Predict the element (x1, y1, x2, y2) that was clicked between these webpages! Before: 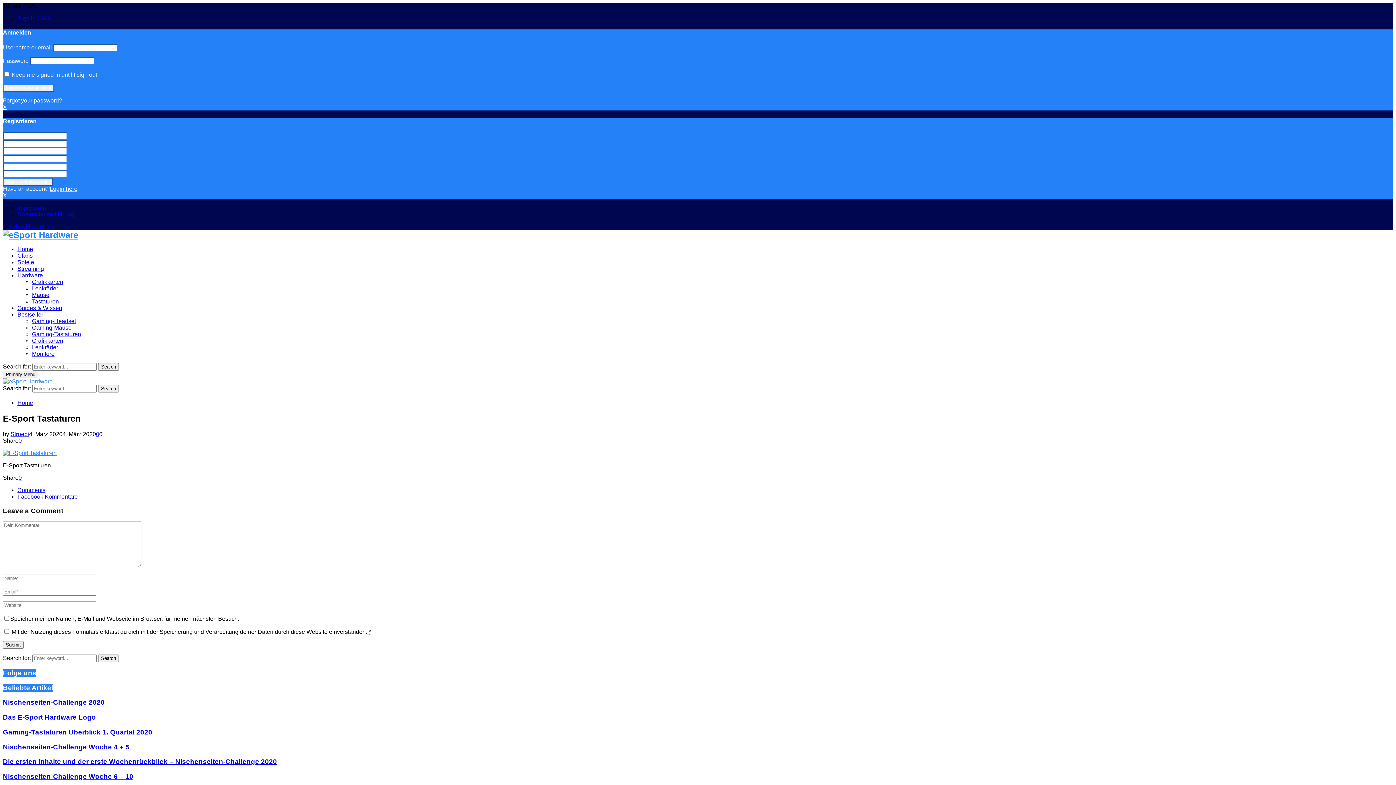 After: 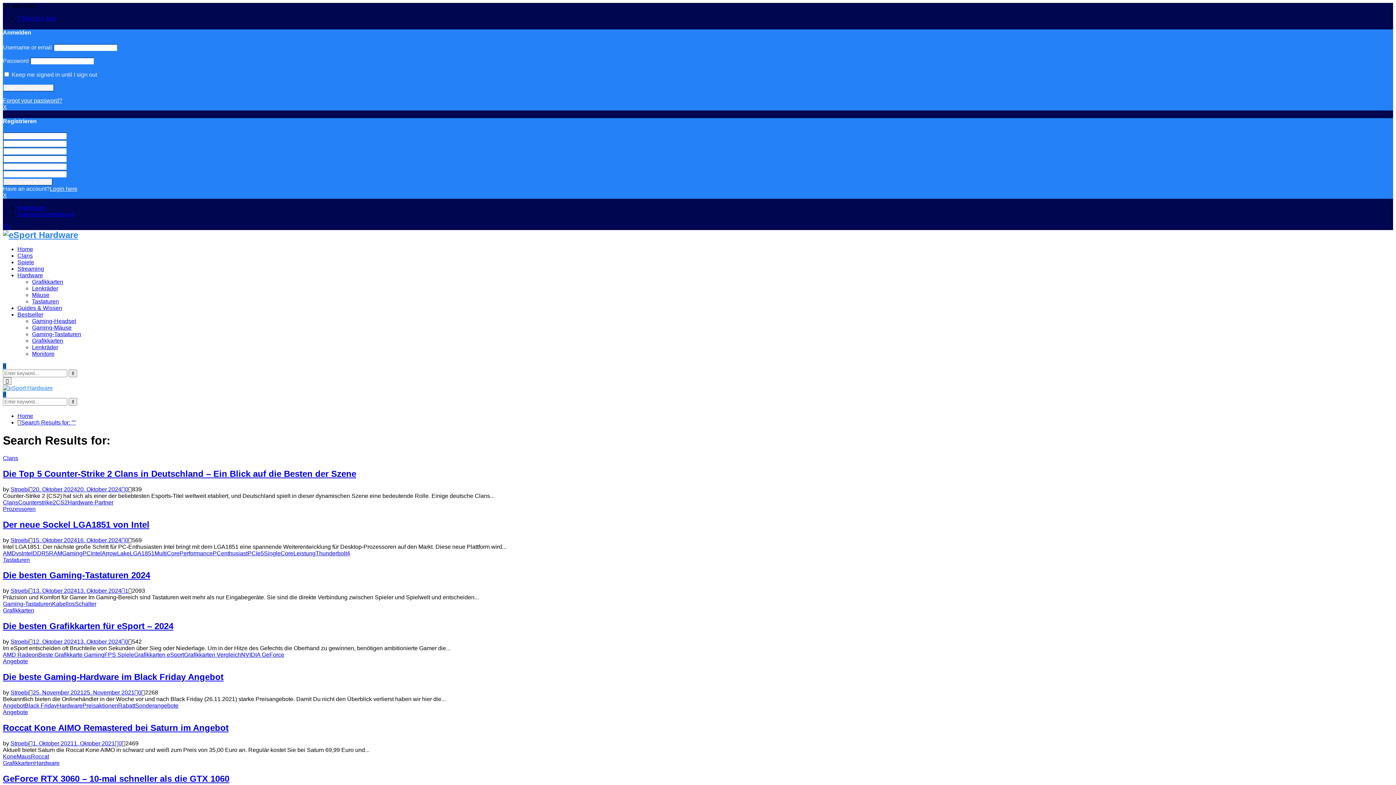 Action: label: Search bbox: (98, 655, 118, 662)